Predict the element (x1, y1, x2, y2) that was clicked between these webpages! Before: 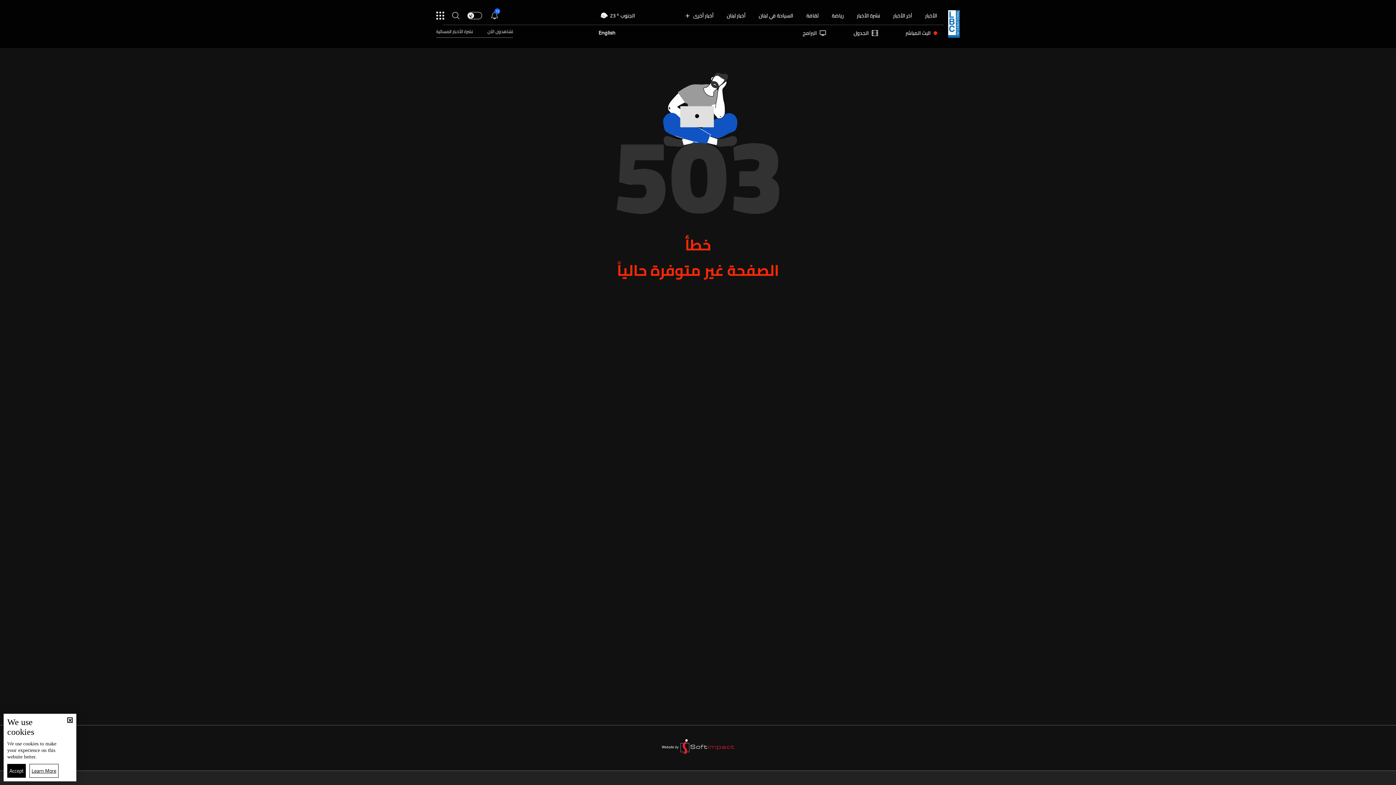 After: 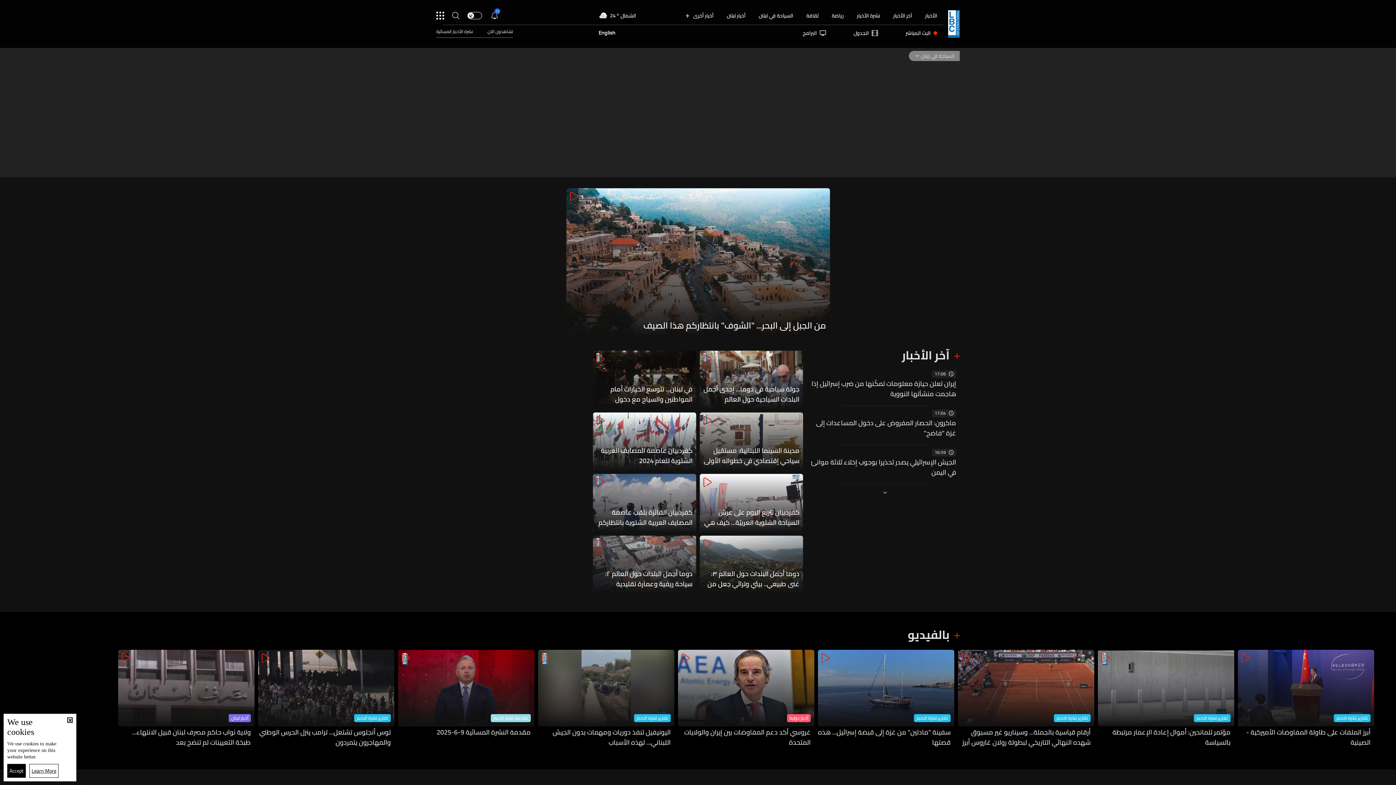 Action: bbox: (758, 11, 793, 19) label: السياحة في لبنان